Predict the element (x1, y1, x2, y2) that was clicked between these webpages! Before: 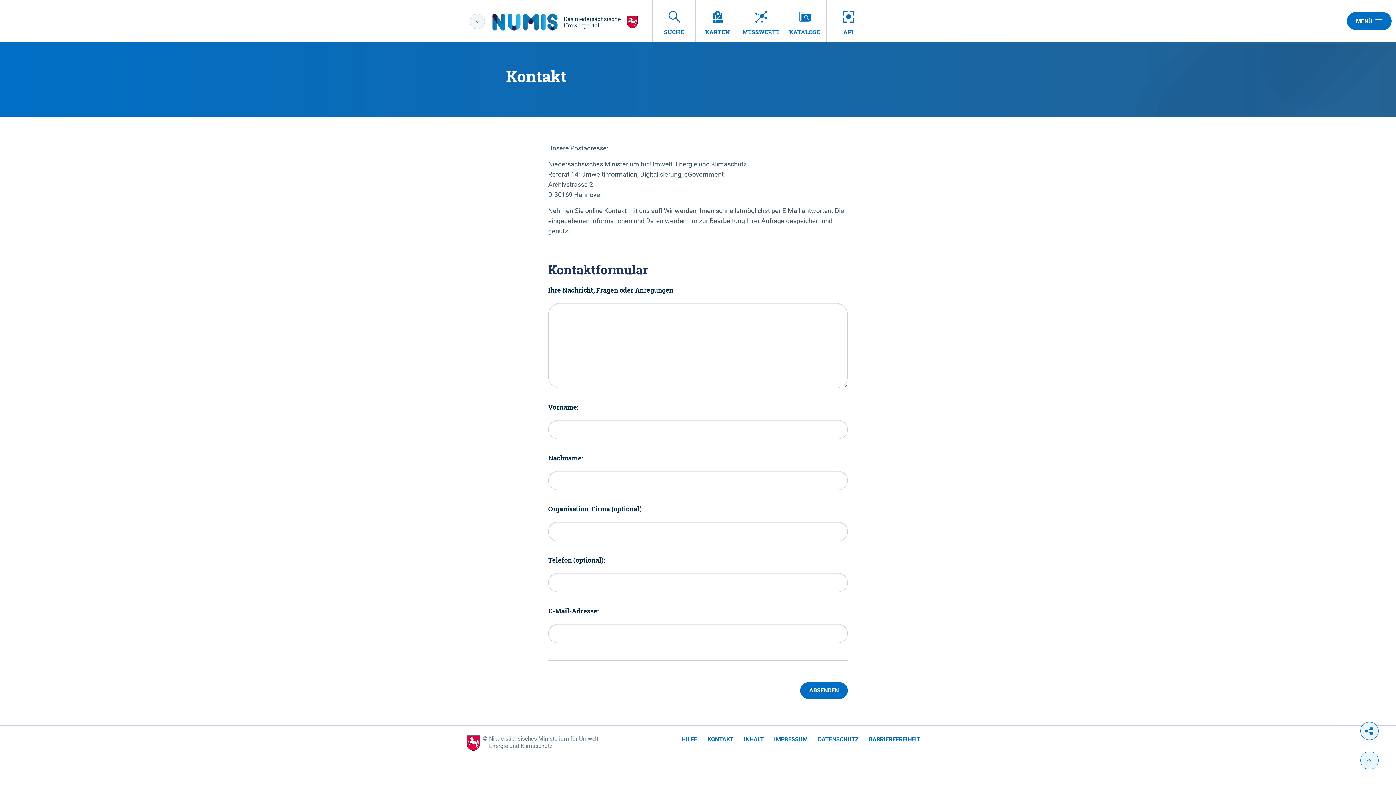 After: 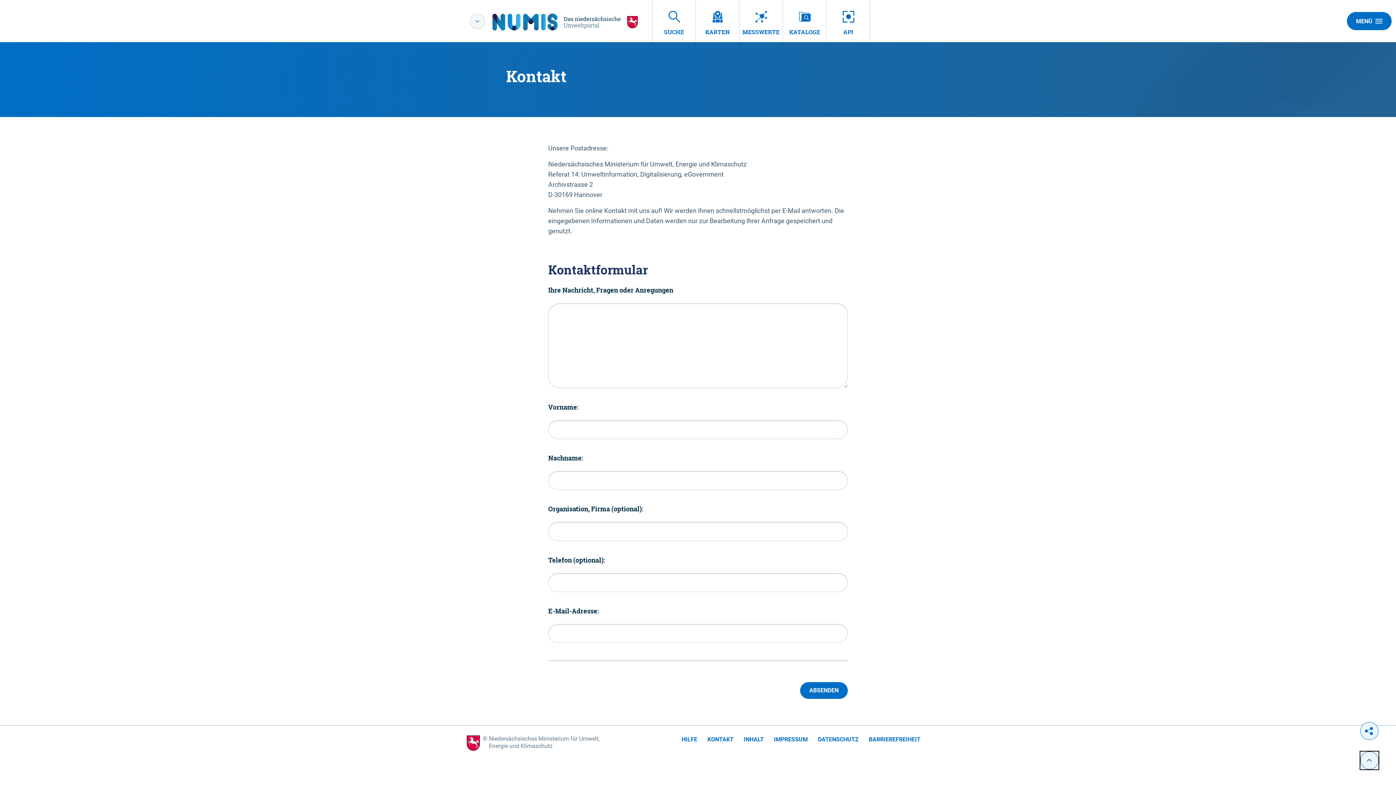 Action: bbox: (1360, 752, 1378, 769)